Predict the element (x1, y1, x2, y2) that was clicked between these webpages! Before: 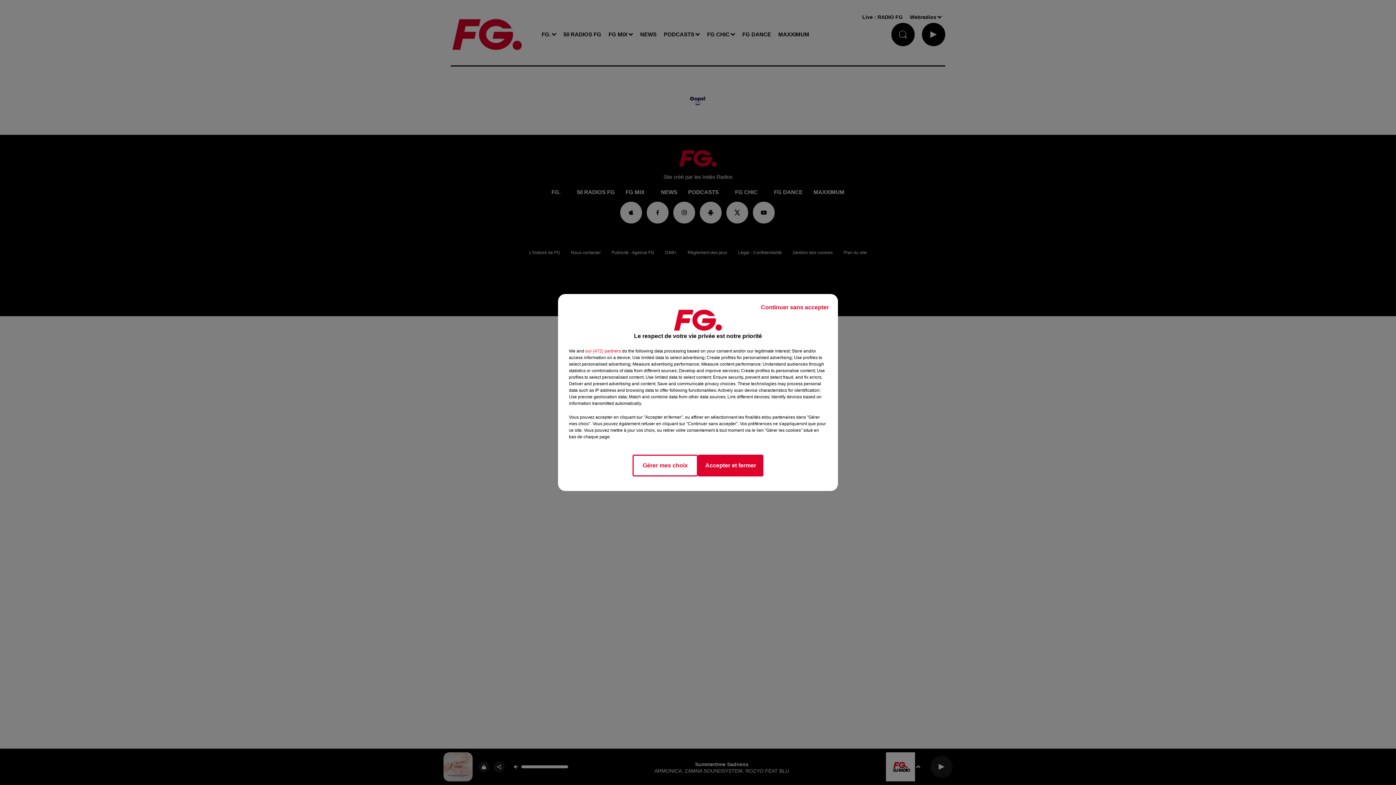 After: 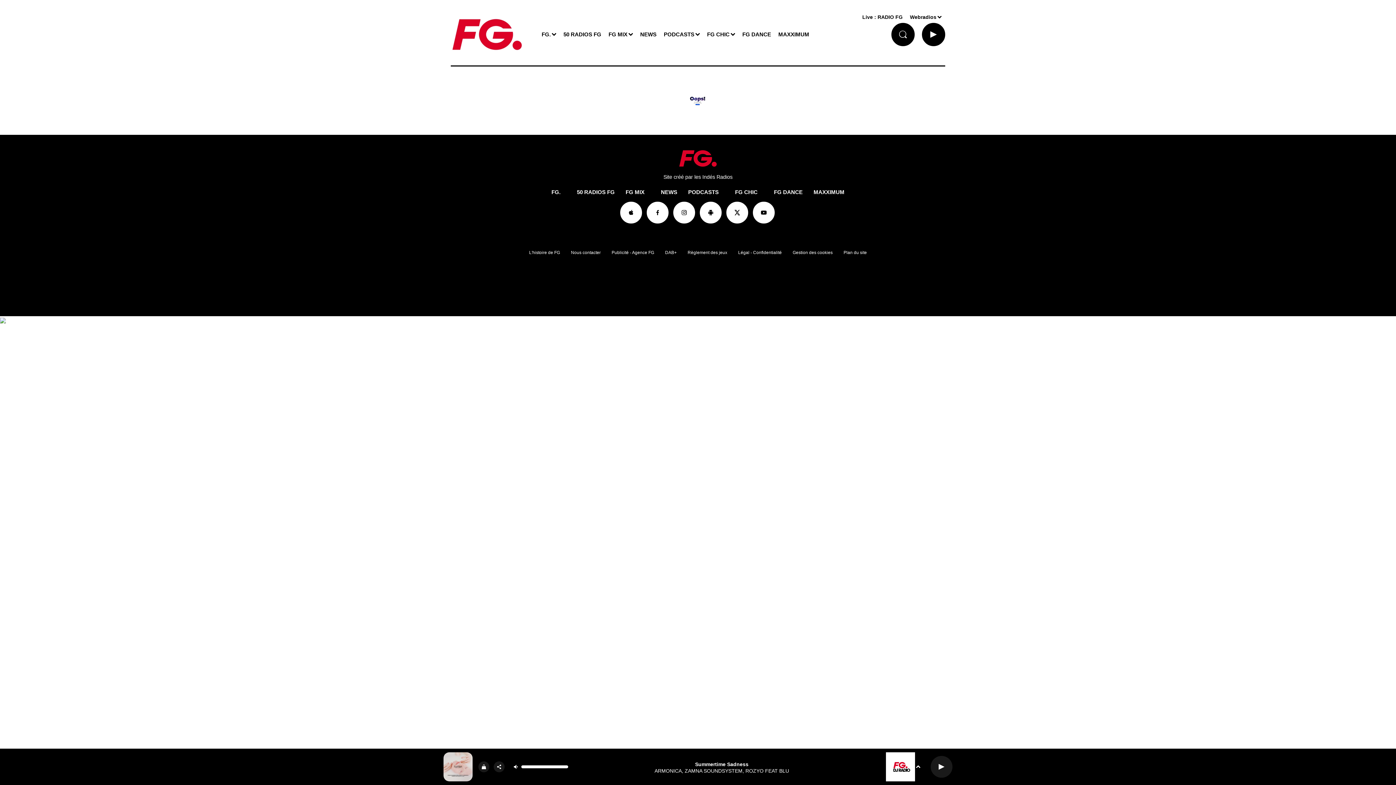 Action: bbox: (698, 454, 763, 476) label: Accepter et fermer